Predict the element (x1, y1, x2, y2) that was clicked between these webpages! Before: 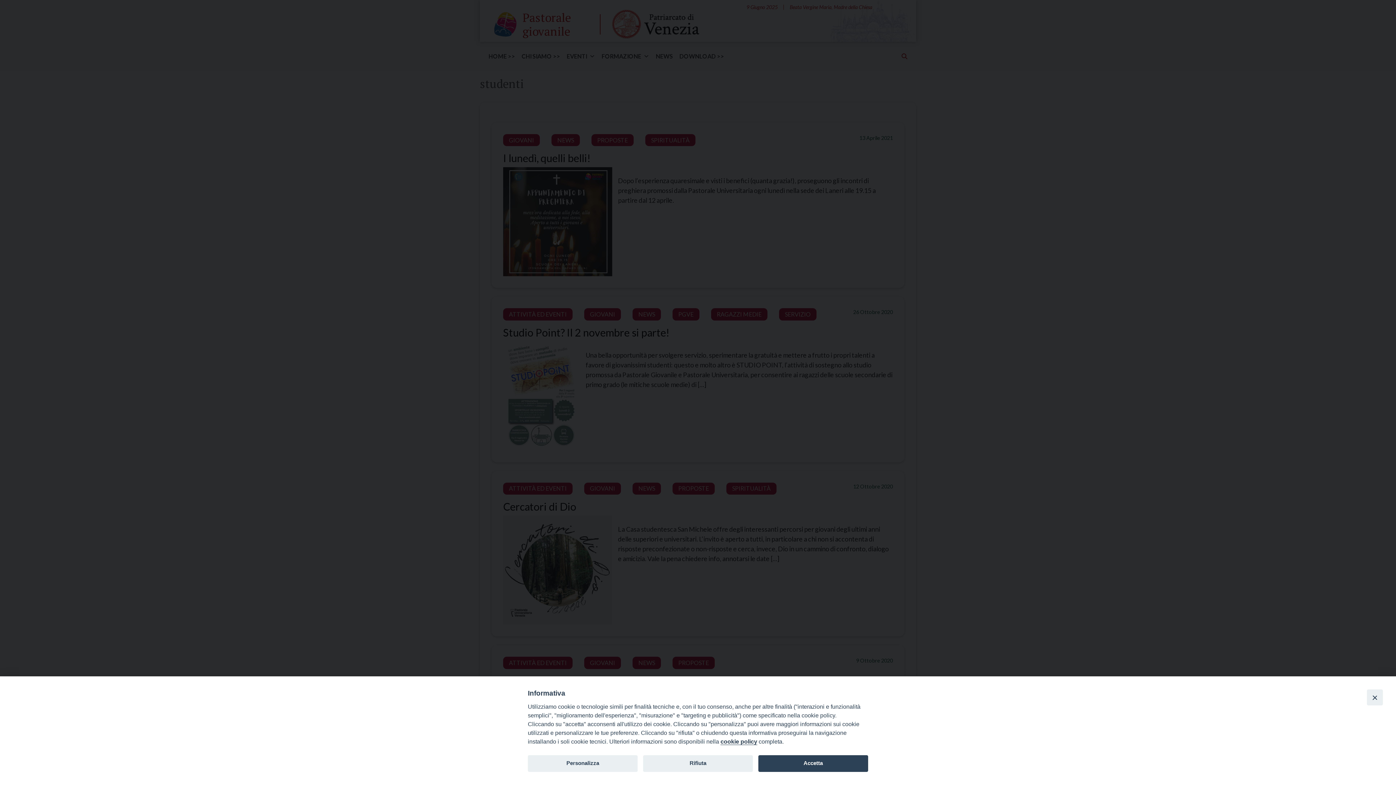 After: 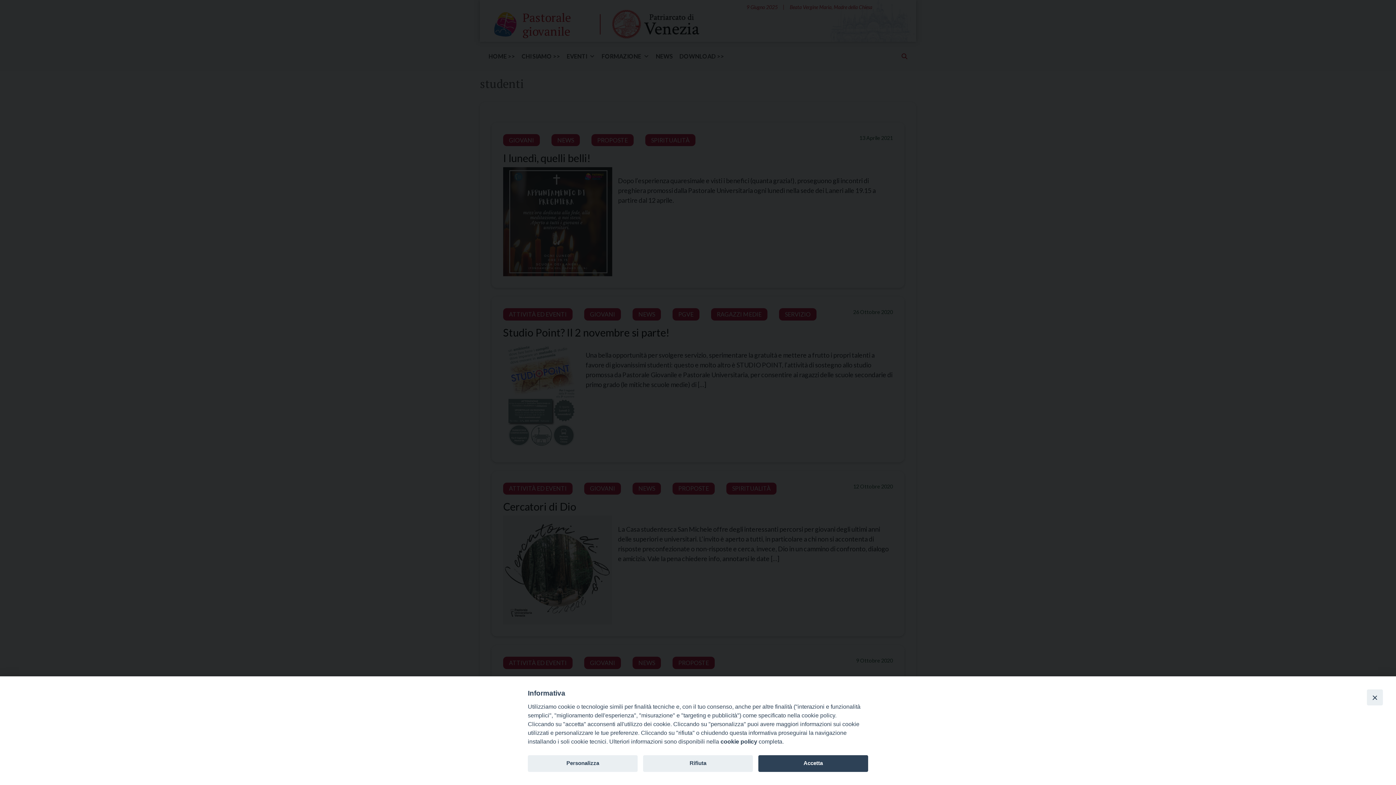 Action: bbox: (720, 738, 757, 745) label: cookie policy